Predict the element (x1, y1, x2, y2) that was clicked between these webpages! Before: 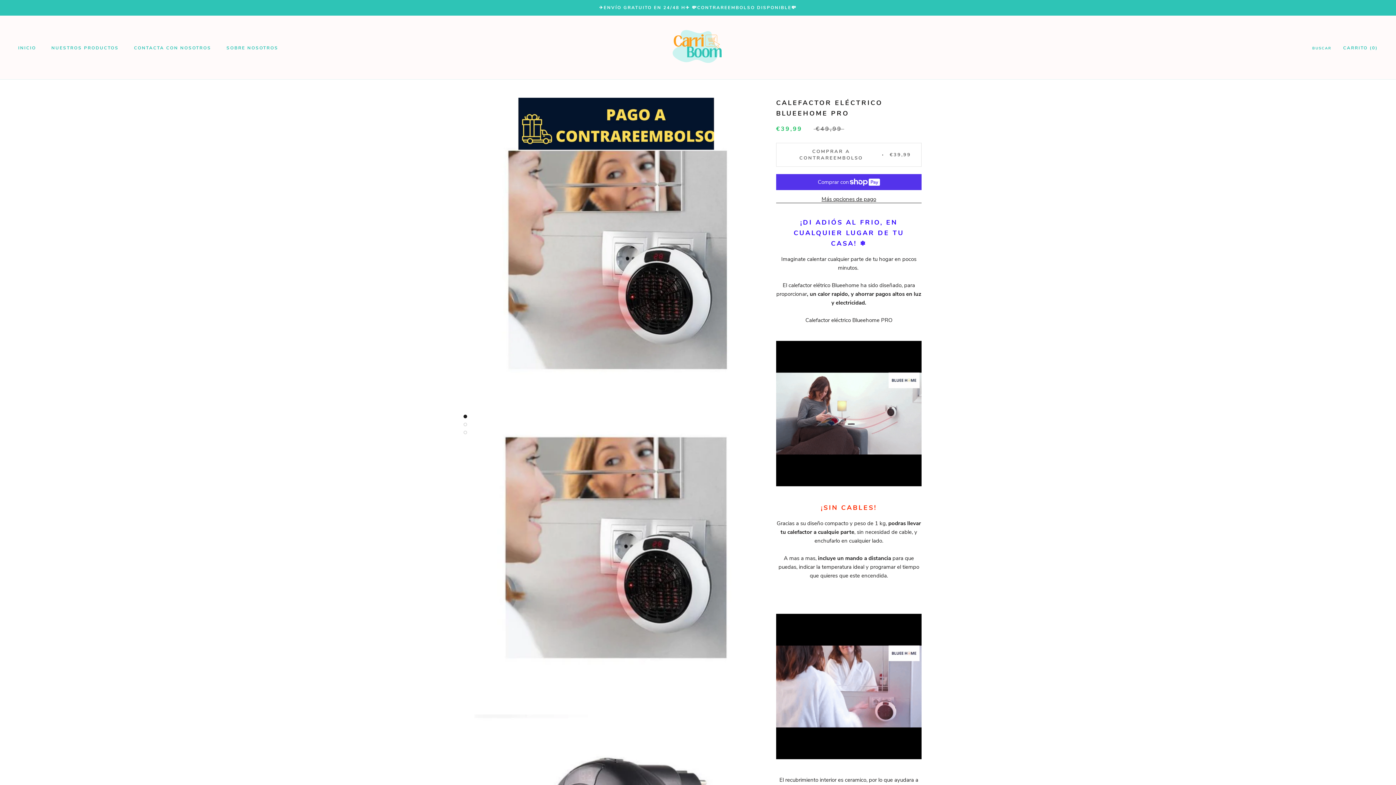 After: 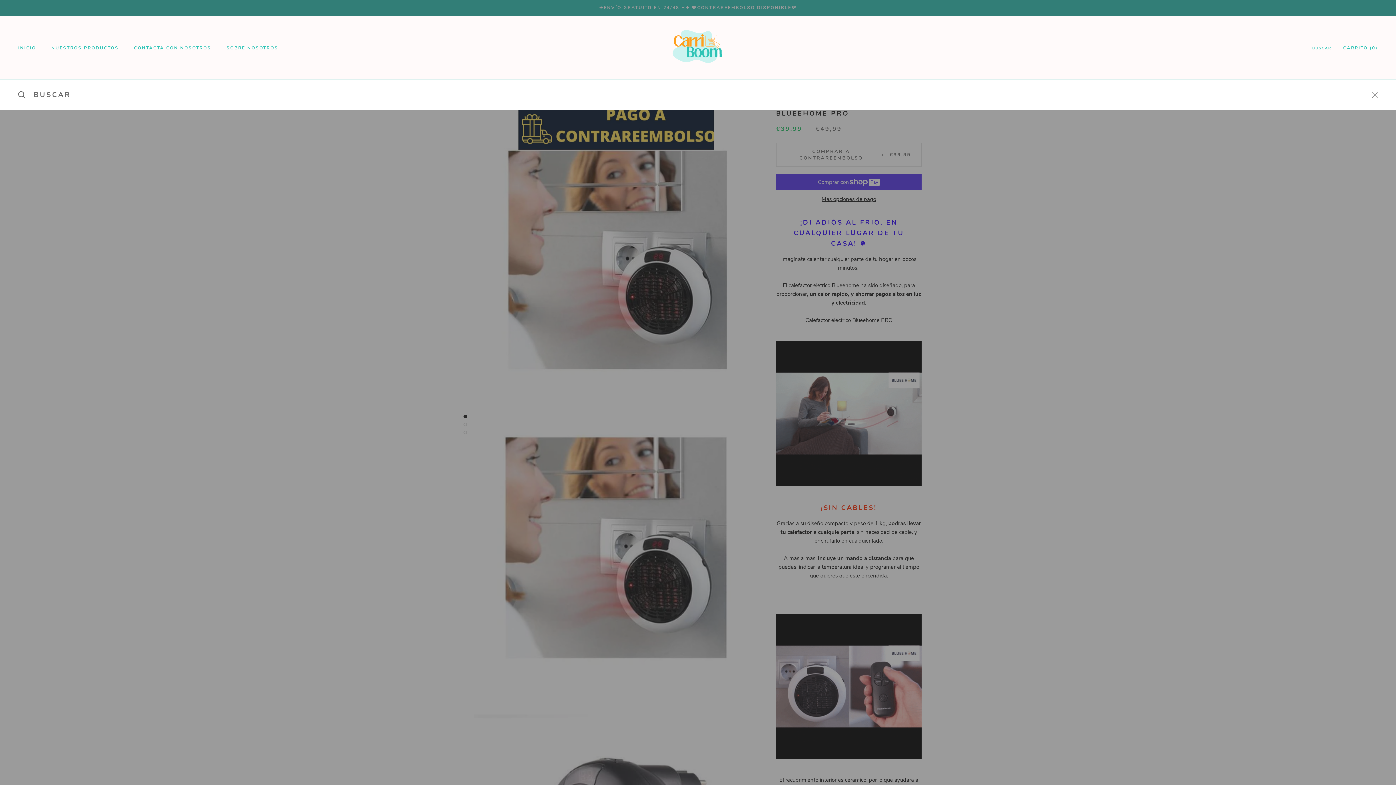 Action: bbox: (1312, 45, 1331, 51) label: BUSCAR